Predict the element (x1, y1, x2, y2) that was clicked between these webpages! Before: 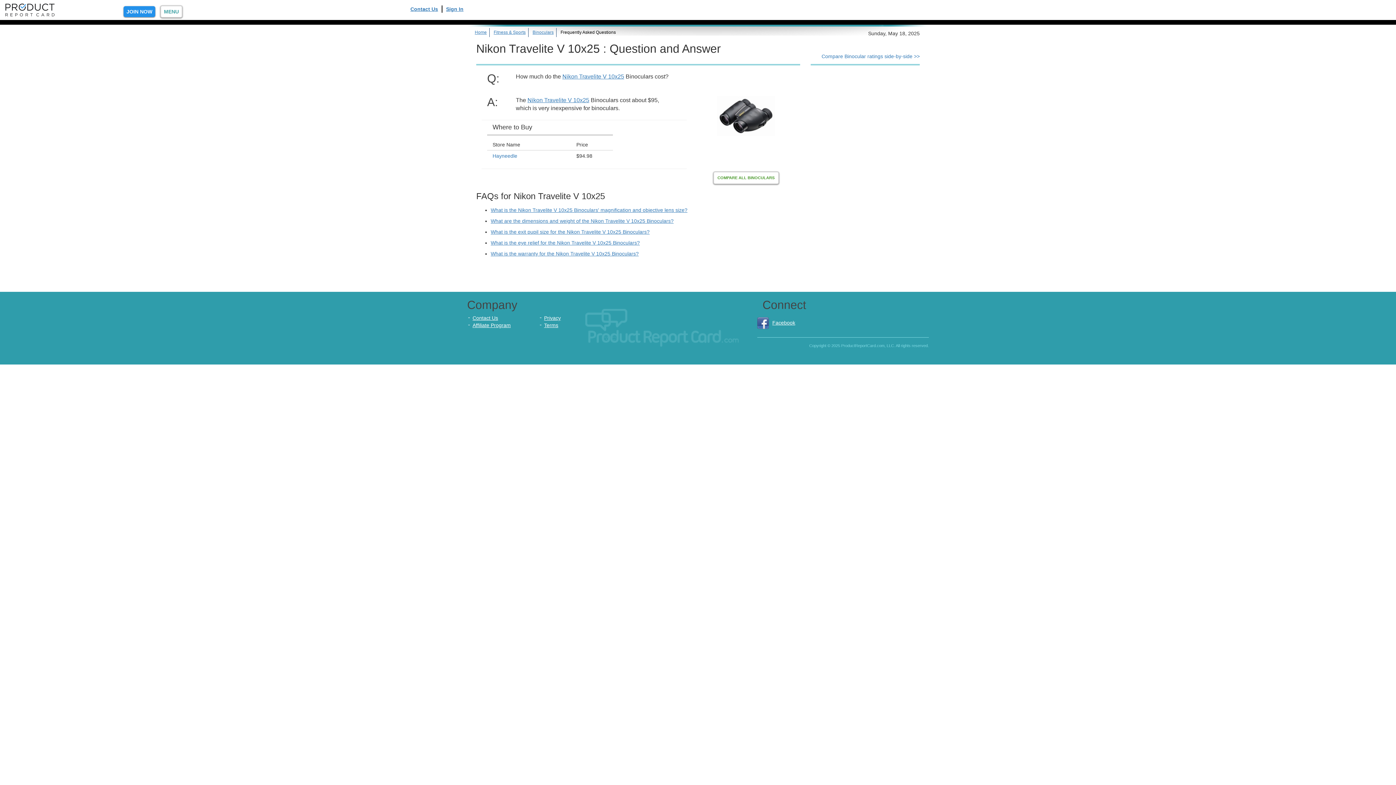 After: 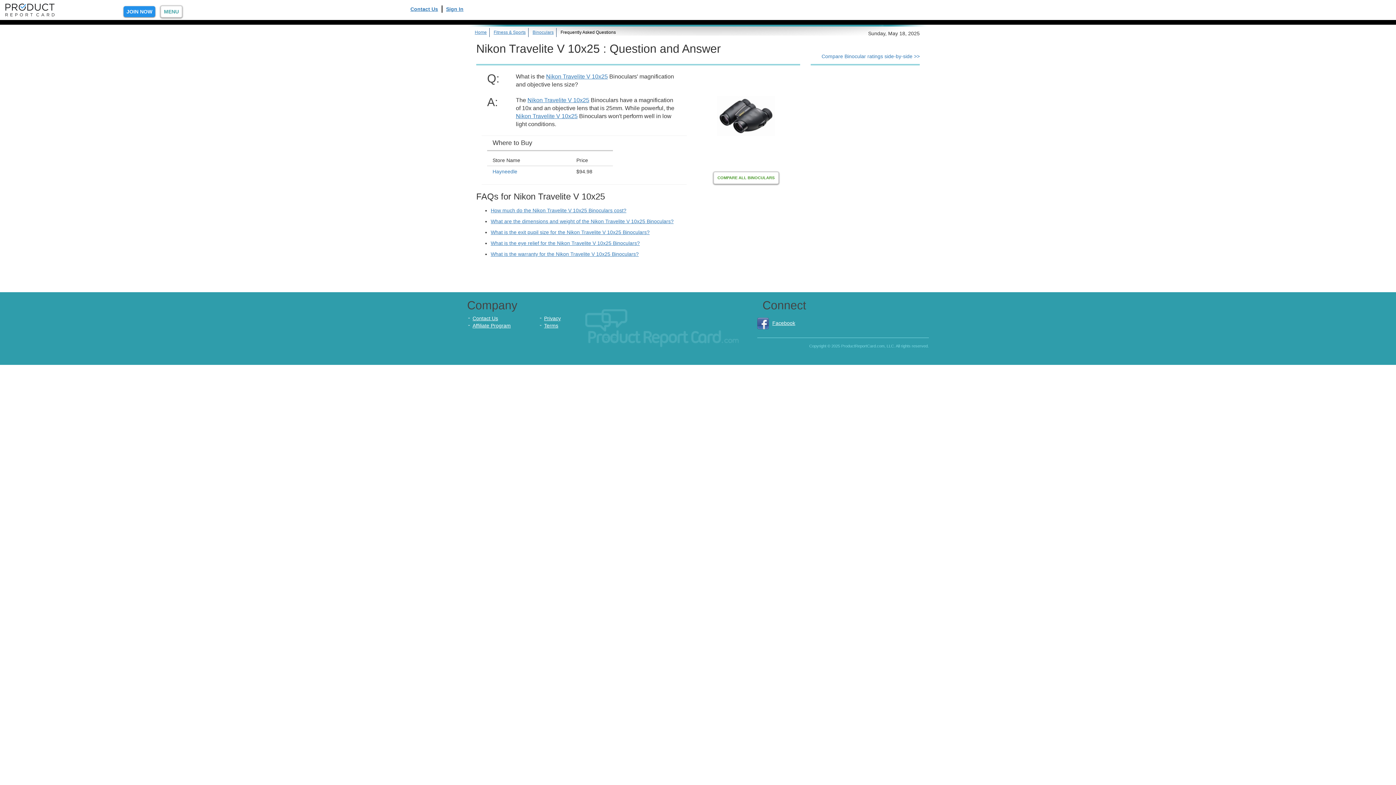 Action: label: What is the Nikon Travelite V 10x25 Binoculars' magnification and objective lens size? bbox: (490, 207, 687, 213)